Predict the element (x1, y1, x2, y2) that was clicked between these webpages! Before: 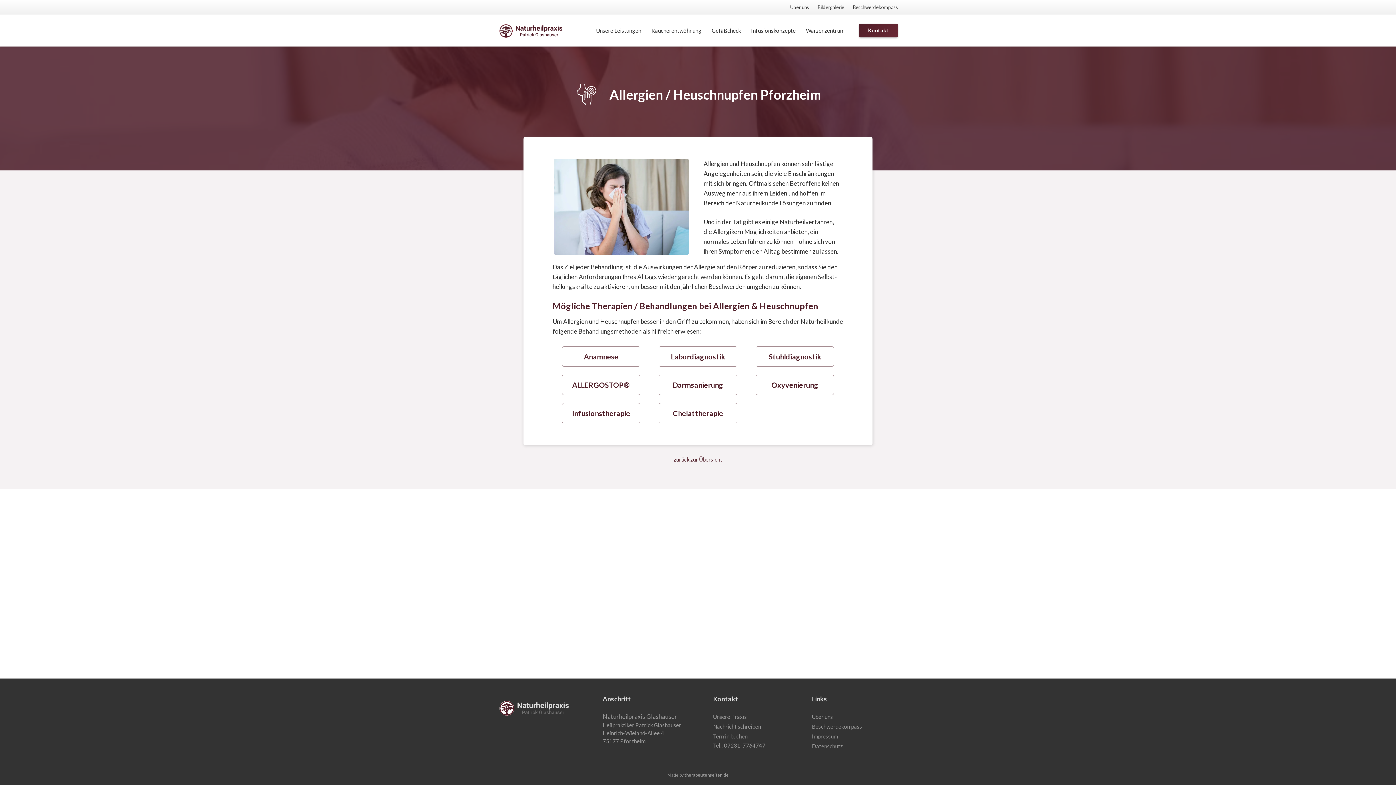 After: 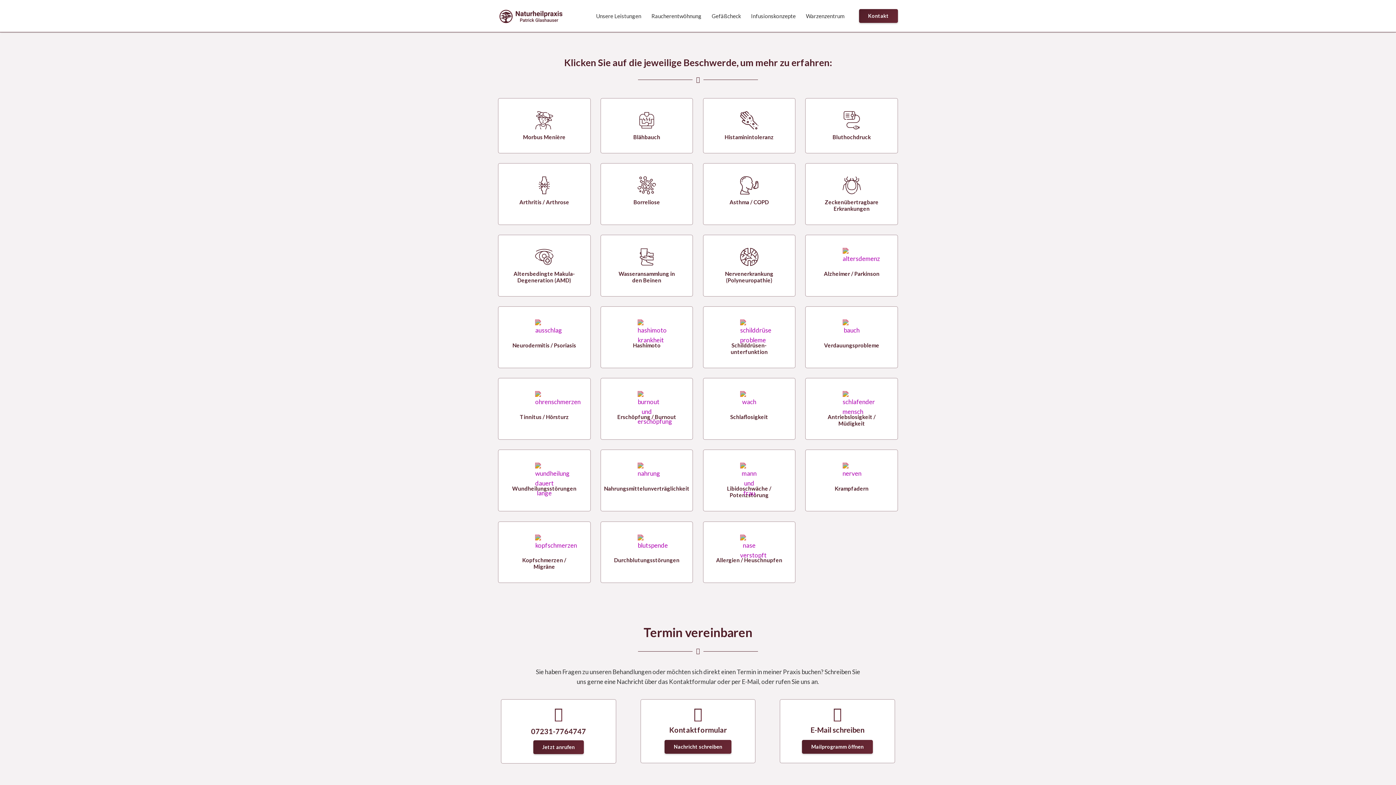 Action: label: zurück zur Übersicht bbox: (673, 456, 722, 462)